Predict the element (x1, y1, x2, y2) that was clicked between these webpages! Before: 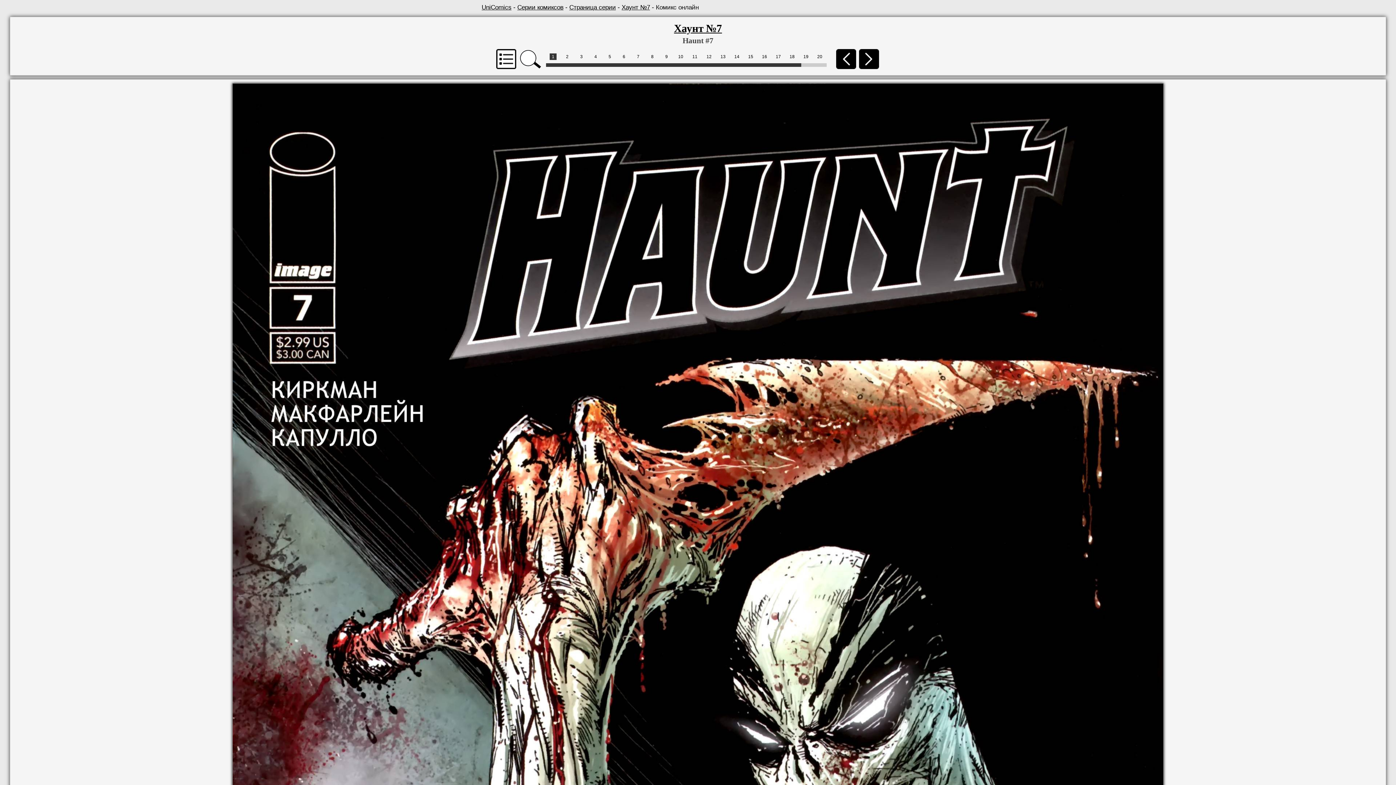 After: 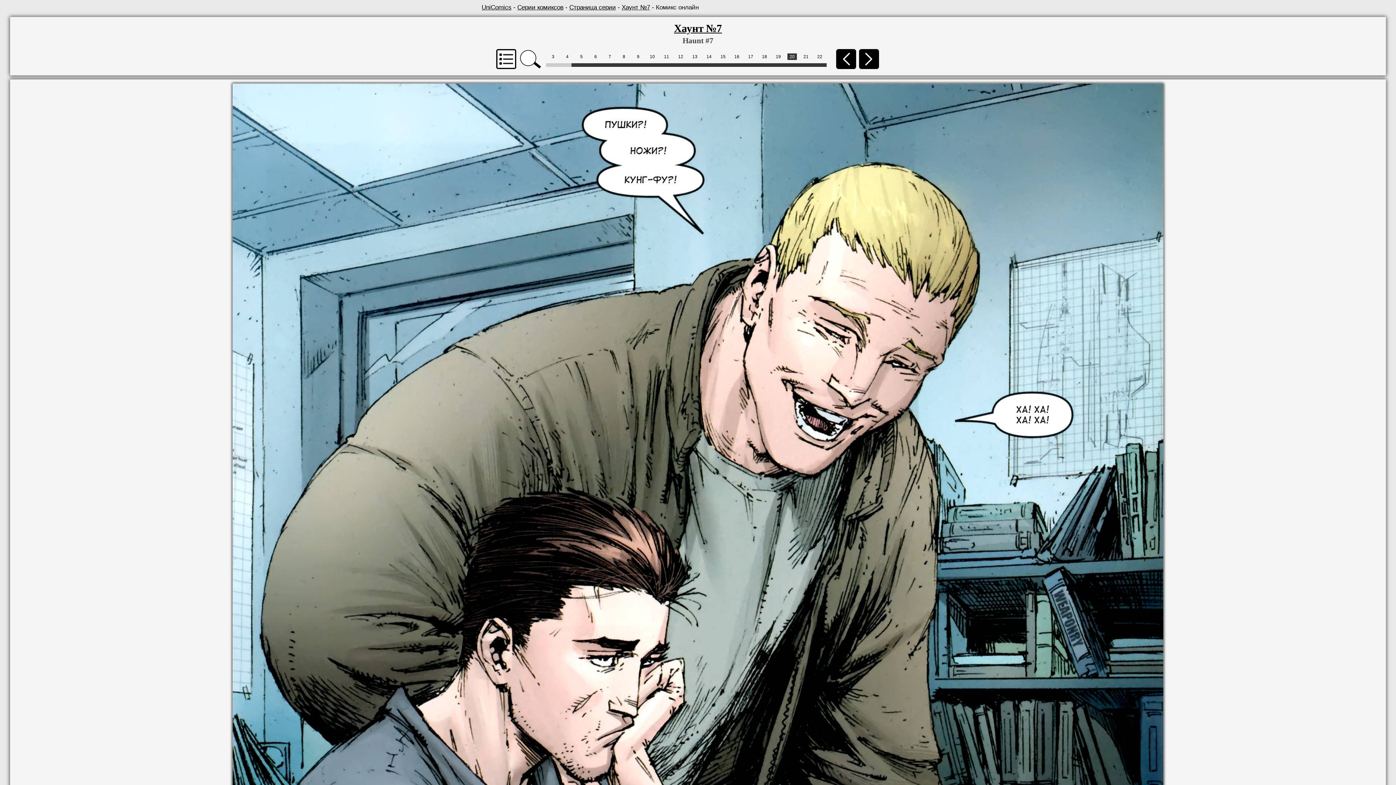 Action: bbox: (815, 53, 824, 60) label: 20